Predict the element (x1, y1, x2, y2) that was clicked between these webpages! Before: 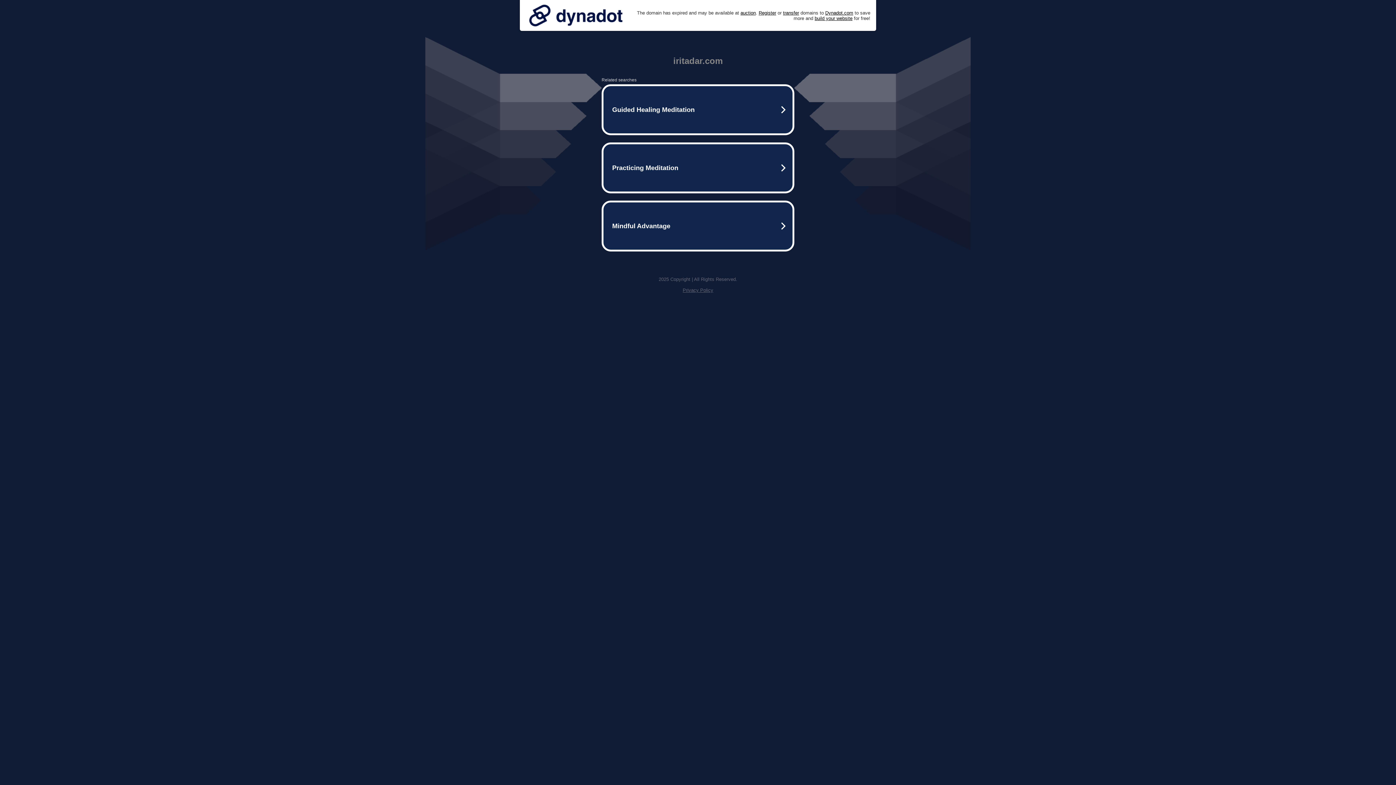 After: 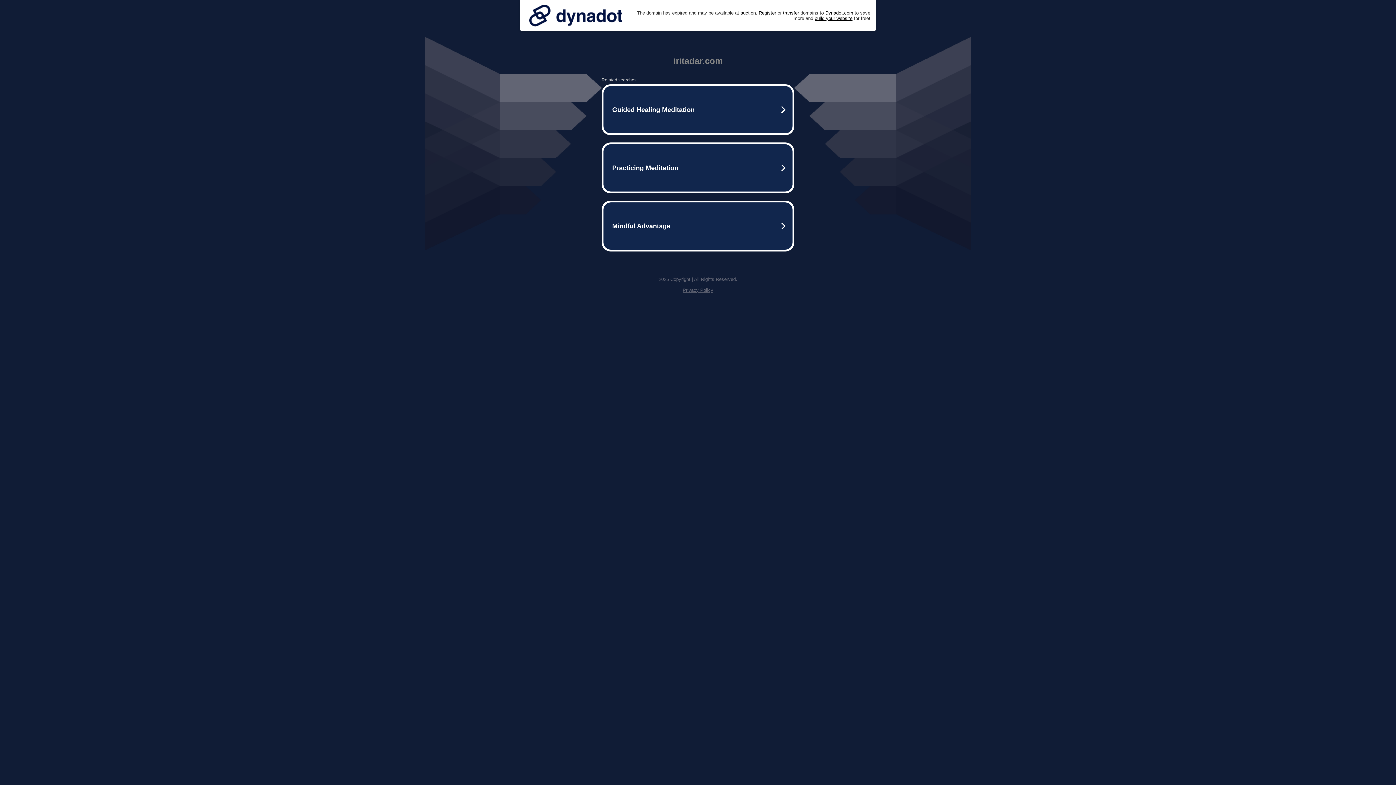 Action: bbox: (525, 0, 626, 30)